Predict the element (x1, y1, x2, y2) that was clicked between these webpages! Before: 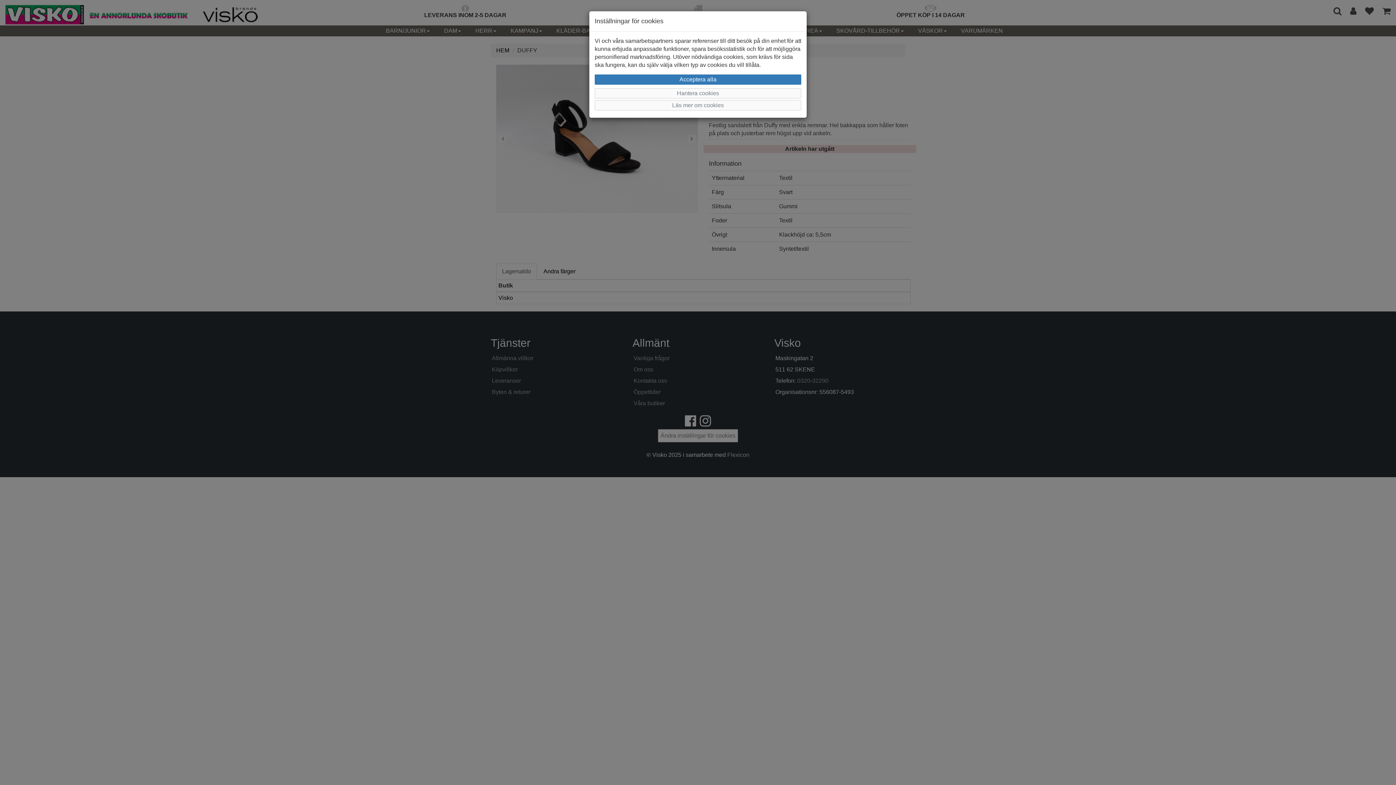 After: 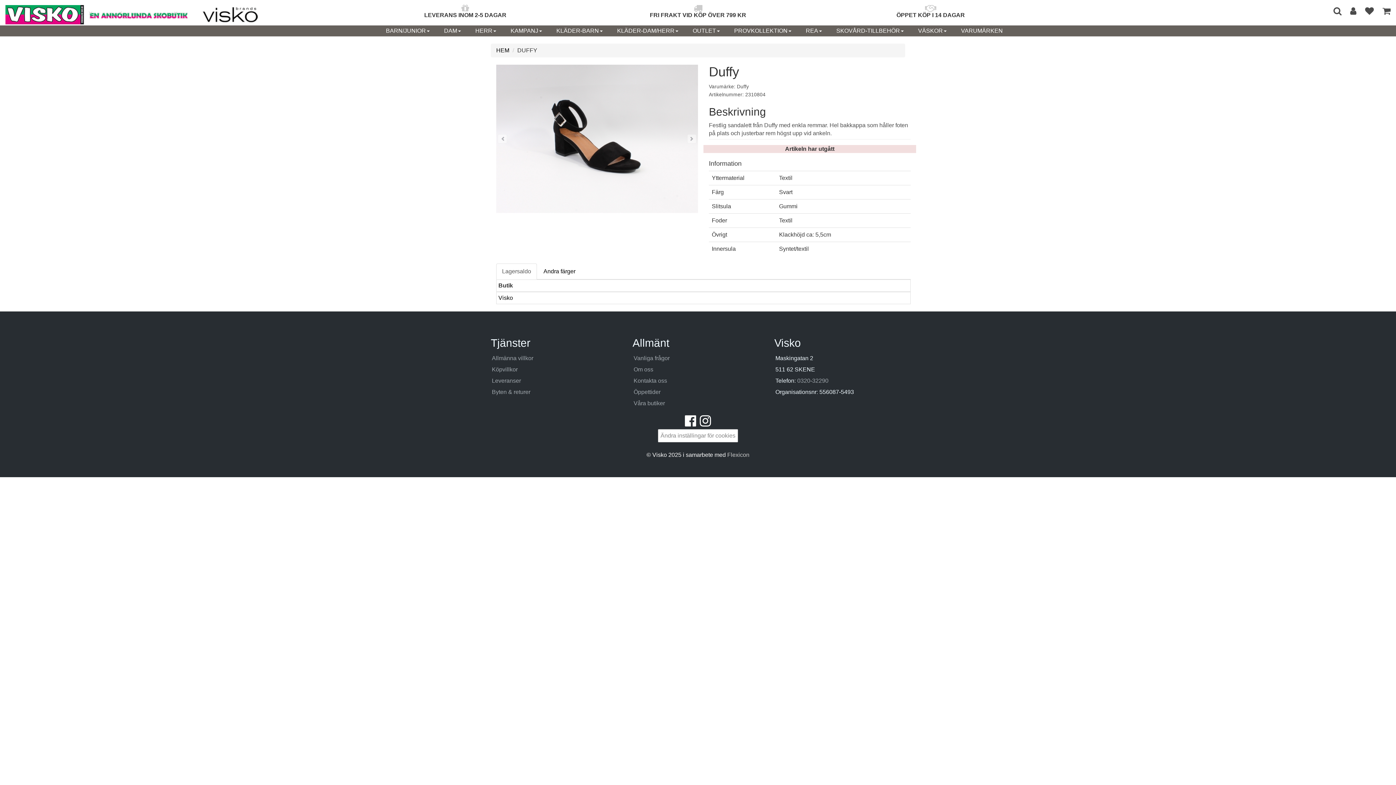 Action: bbox: (594, 74, 801, 84) label: Acceptera alla